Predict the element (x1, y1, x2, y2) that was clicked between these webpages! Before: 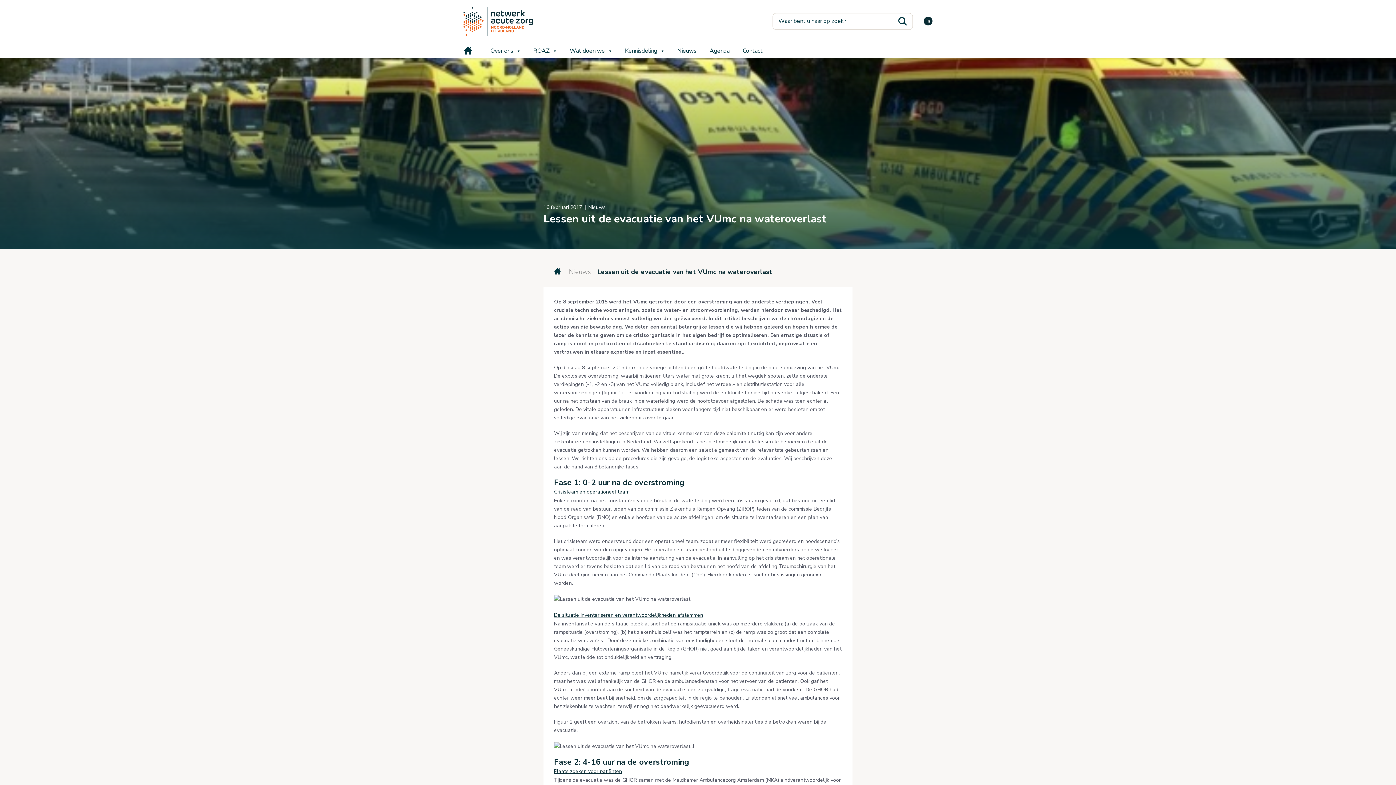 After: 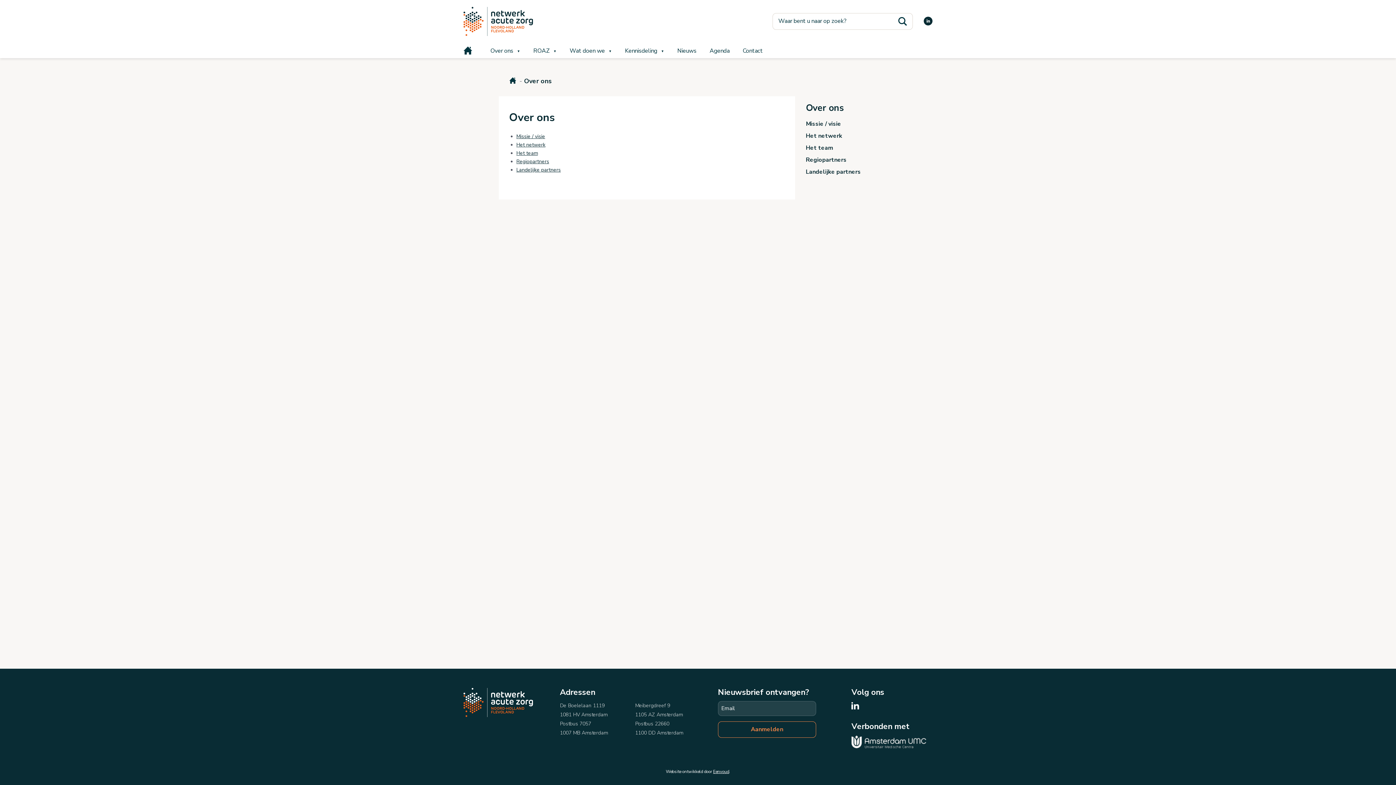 Action: label: Over ons bbox: (485, 43, 525, 58)